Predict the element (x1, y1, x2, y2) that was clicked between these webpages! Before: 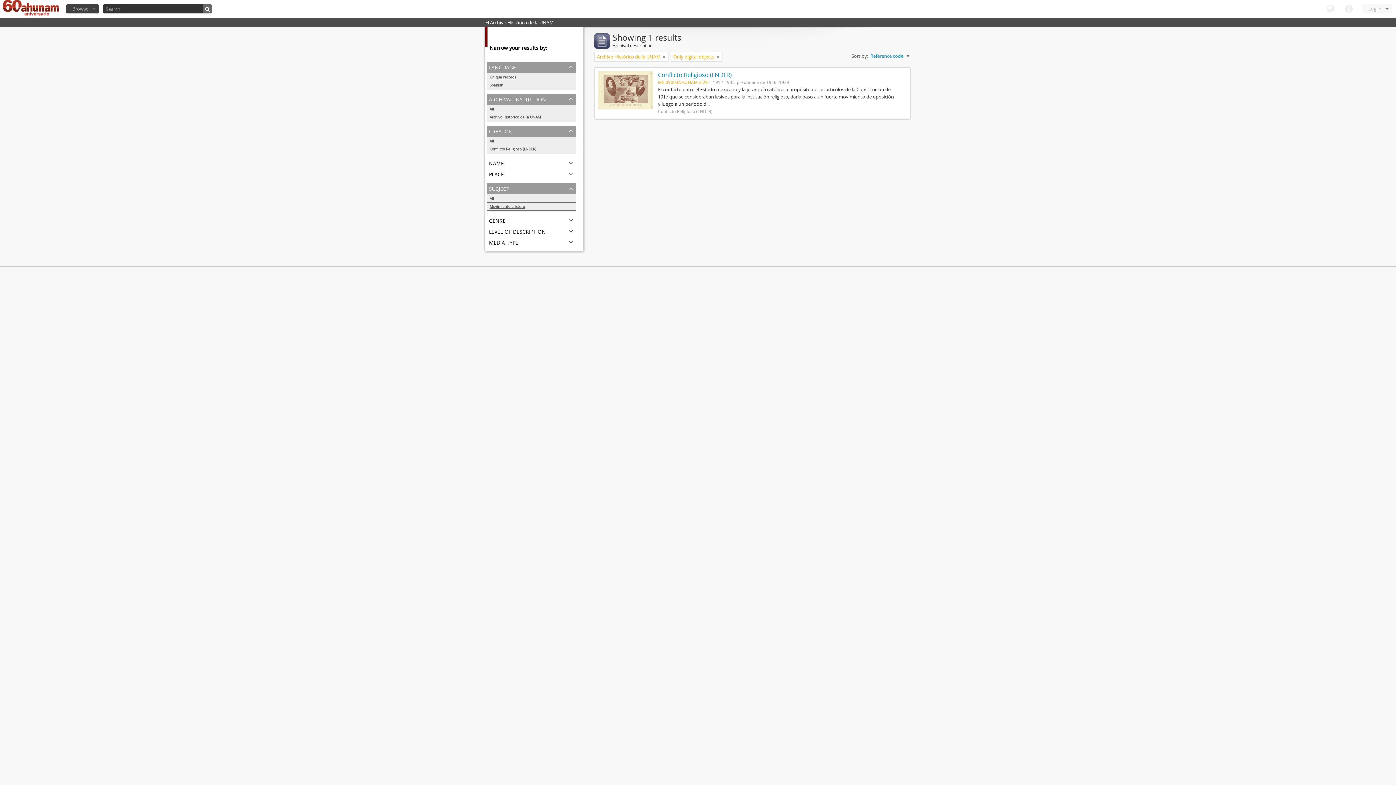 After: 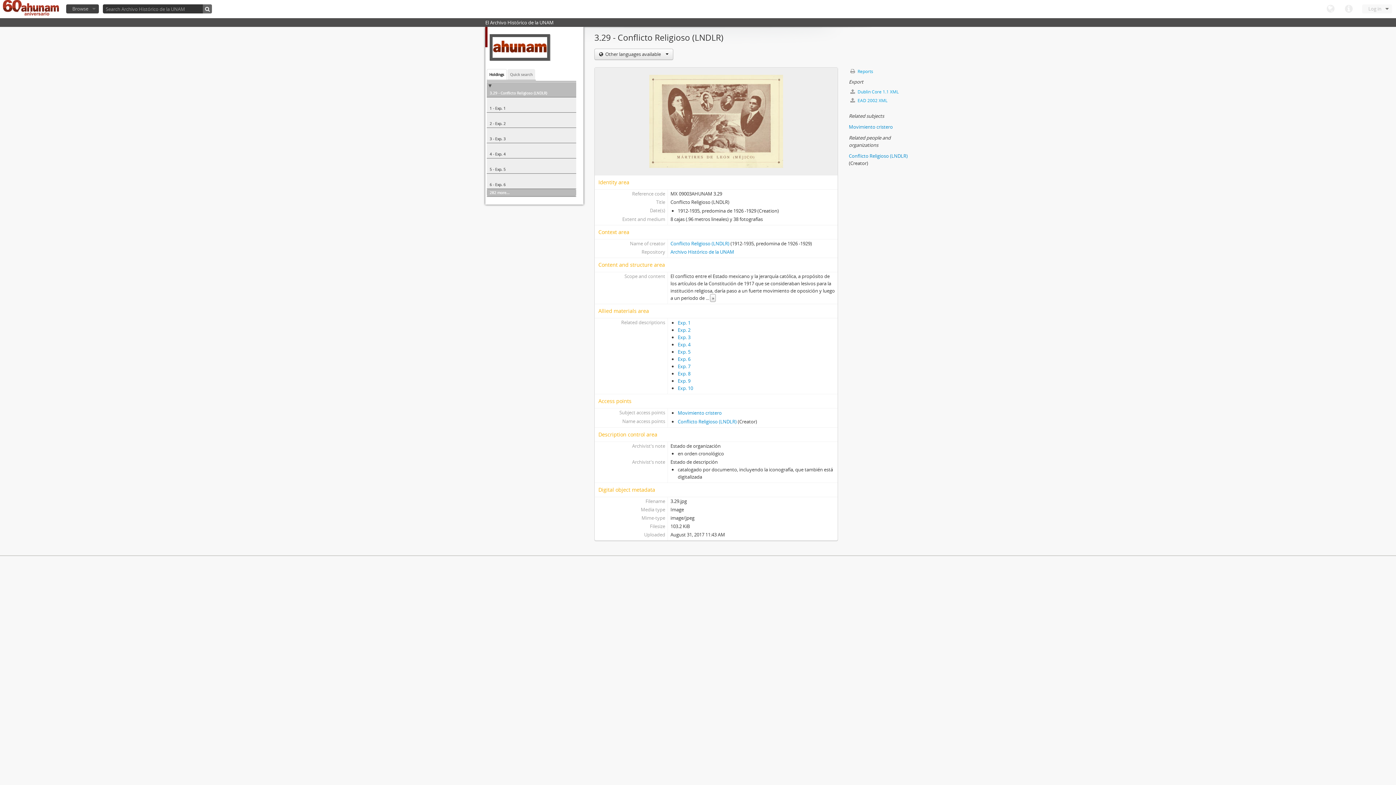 Action: label: Conflicto Religioso (LNDLR) bbox: (658, 70, 731, 78)